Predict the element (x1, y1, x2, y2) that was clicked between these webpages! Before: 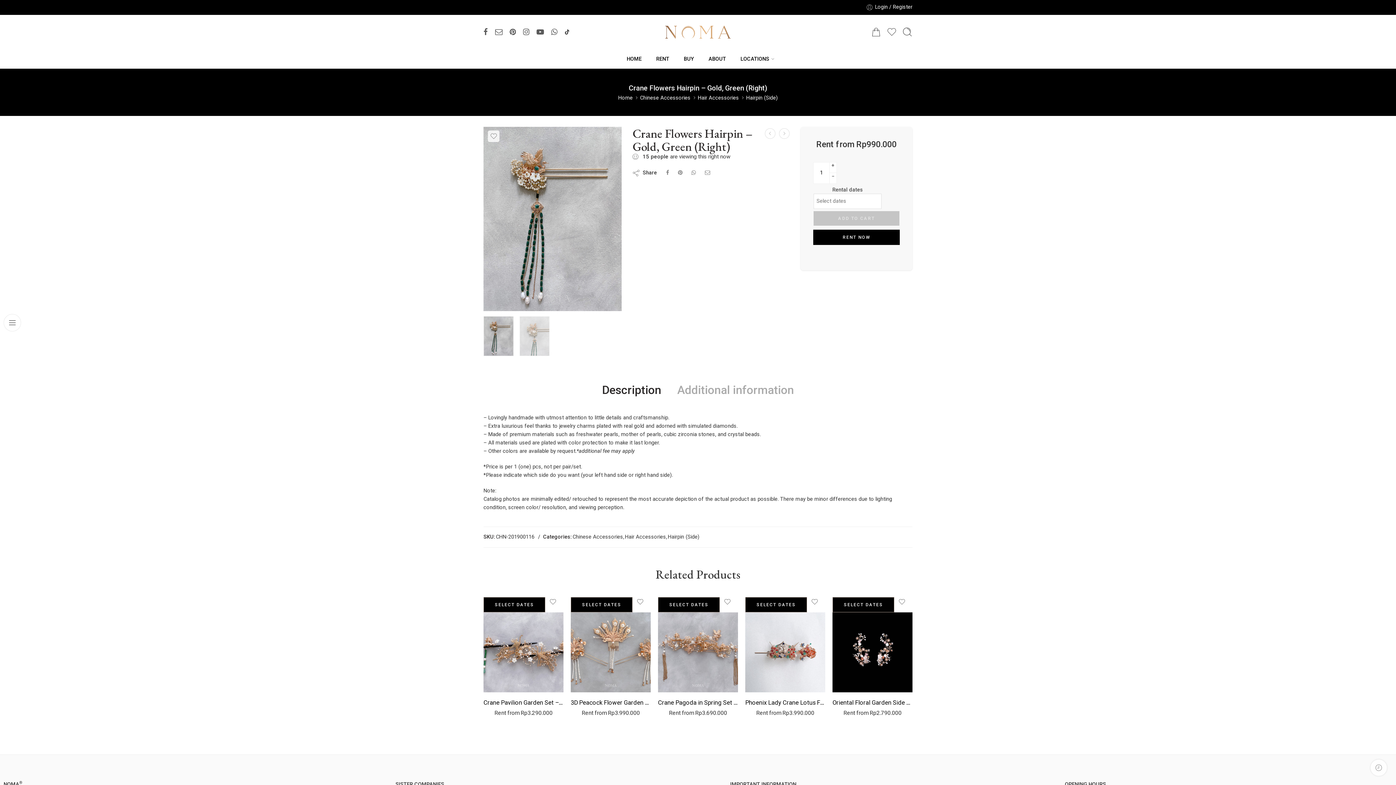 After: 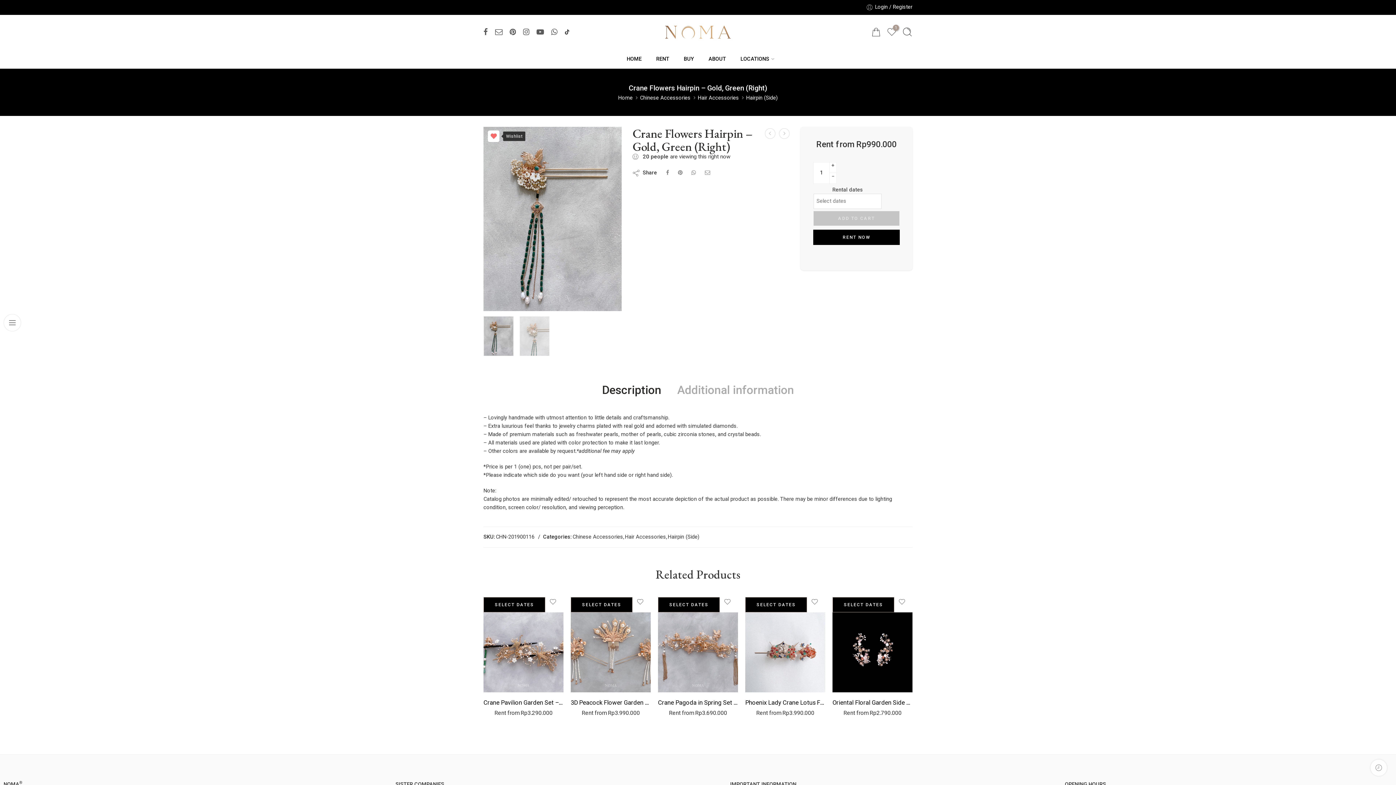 Action: bbox: (488, 130, 499, 142)